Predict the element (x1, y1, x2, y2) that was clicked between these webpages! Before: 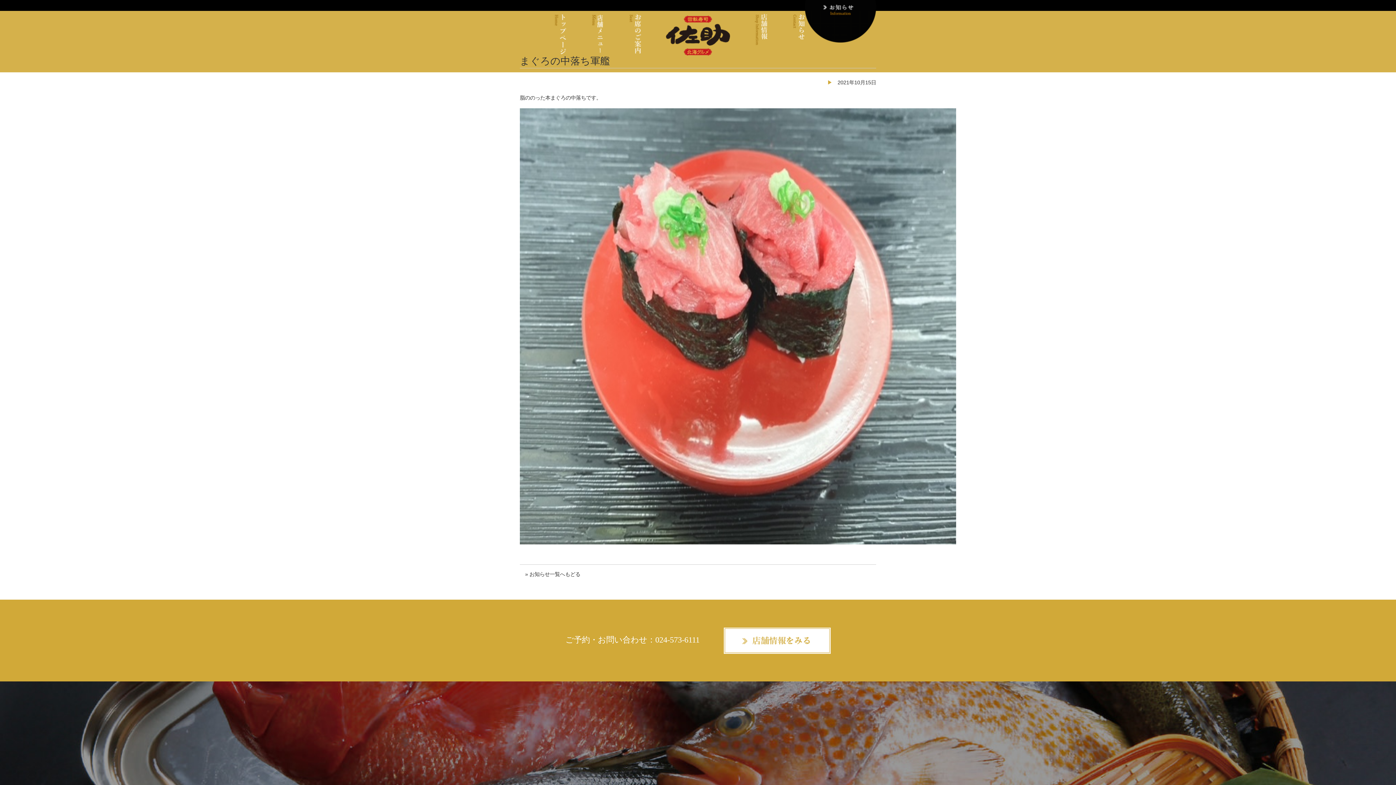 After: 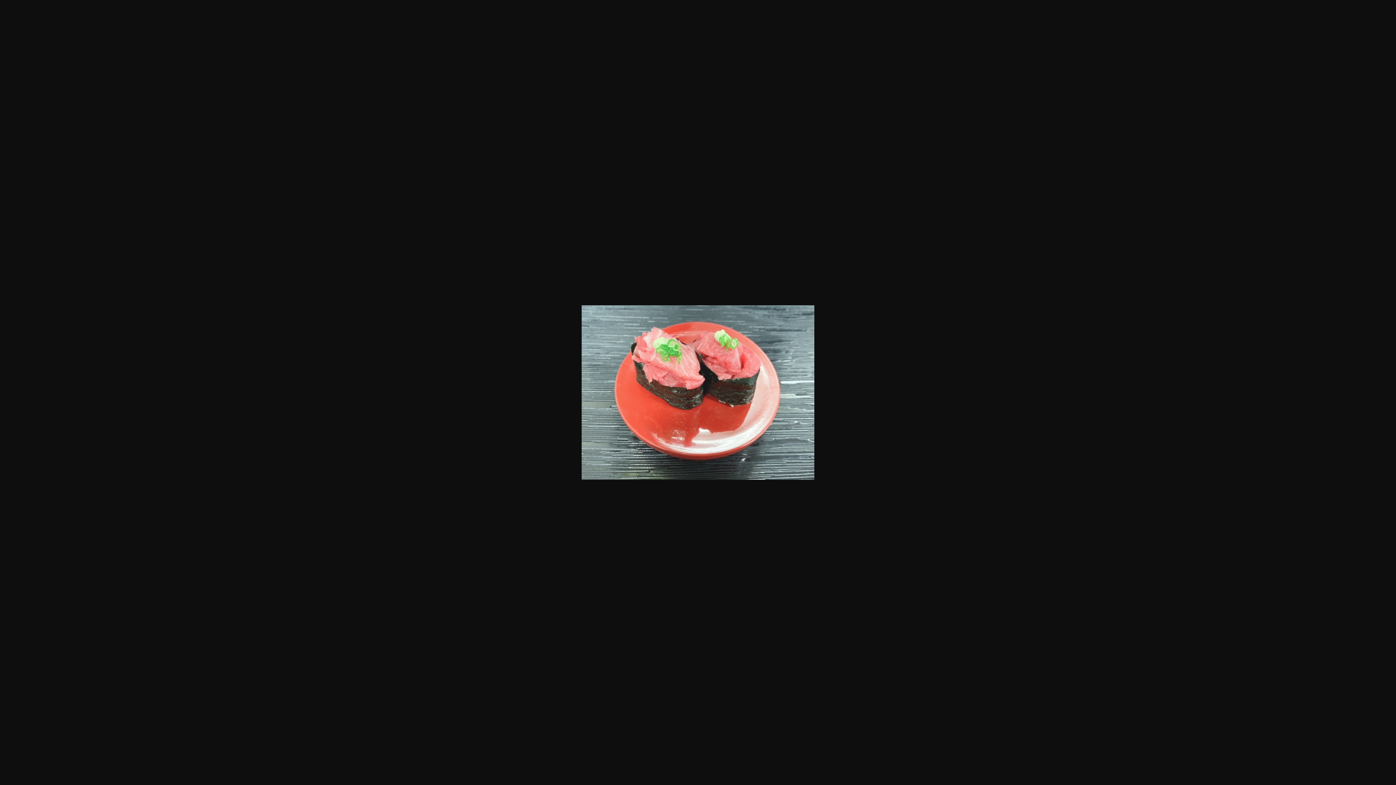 Action: bbox: (520, 539, 956, 545)